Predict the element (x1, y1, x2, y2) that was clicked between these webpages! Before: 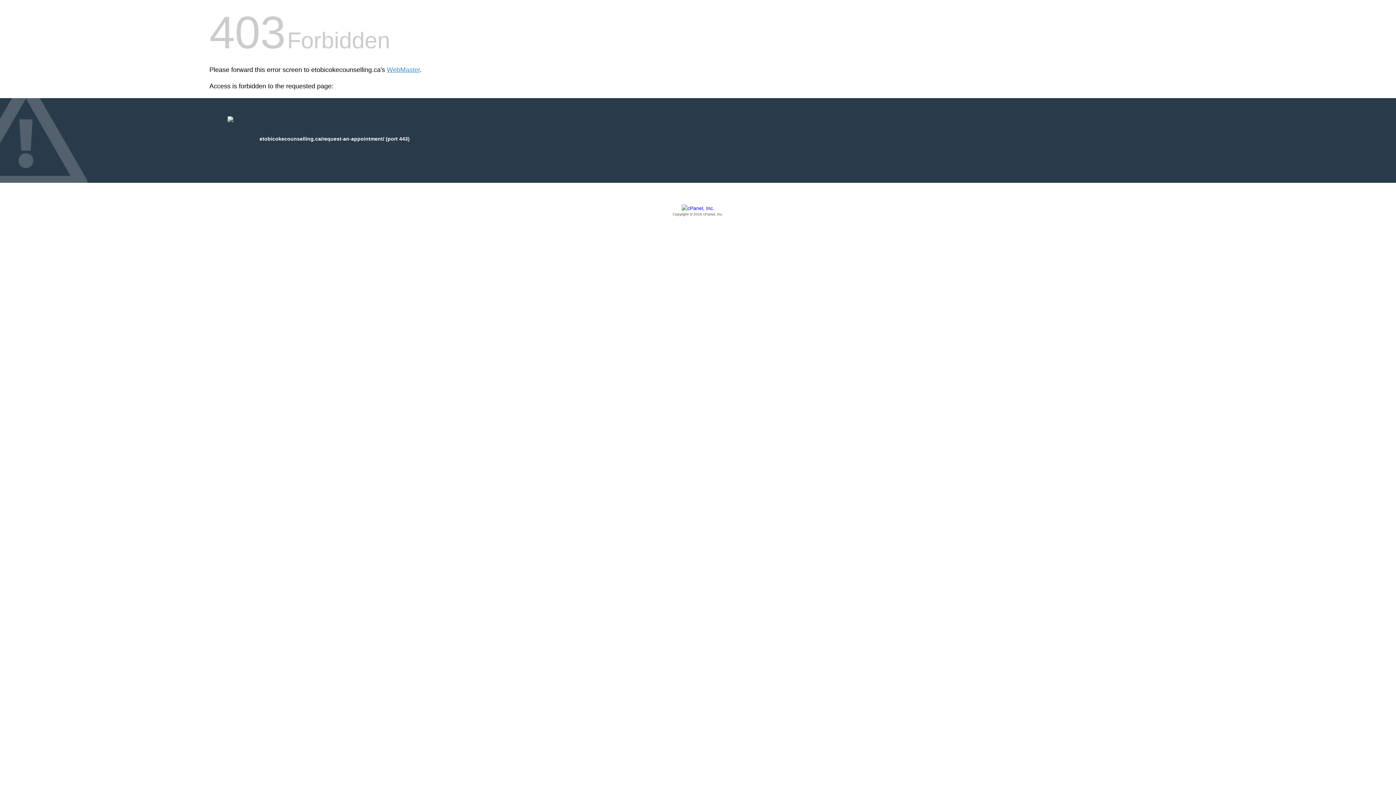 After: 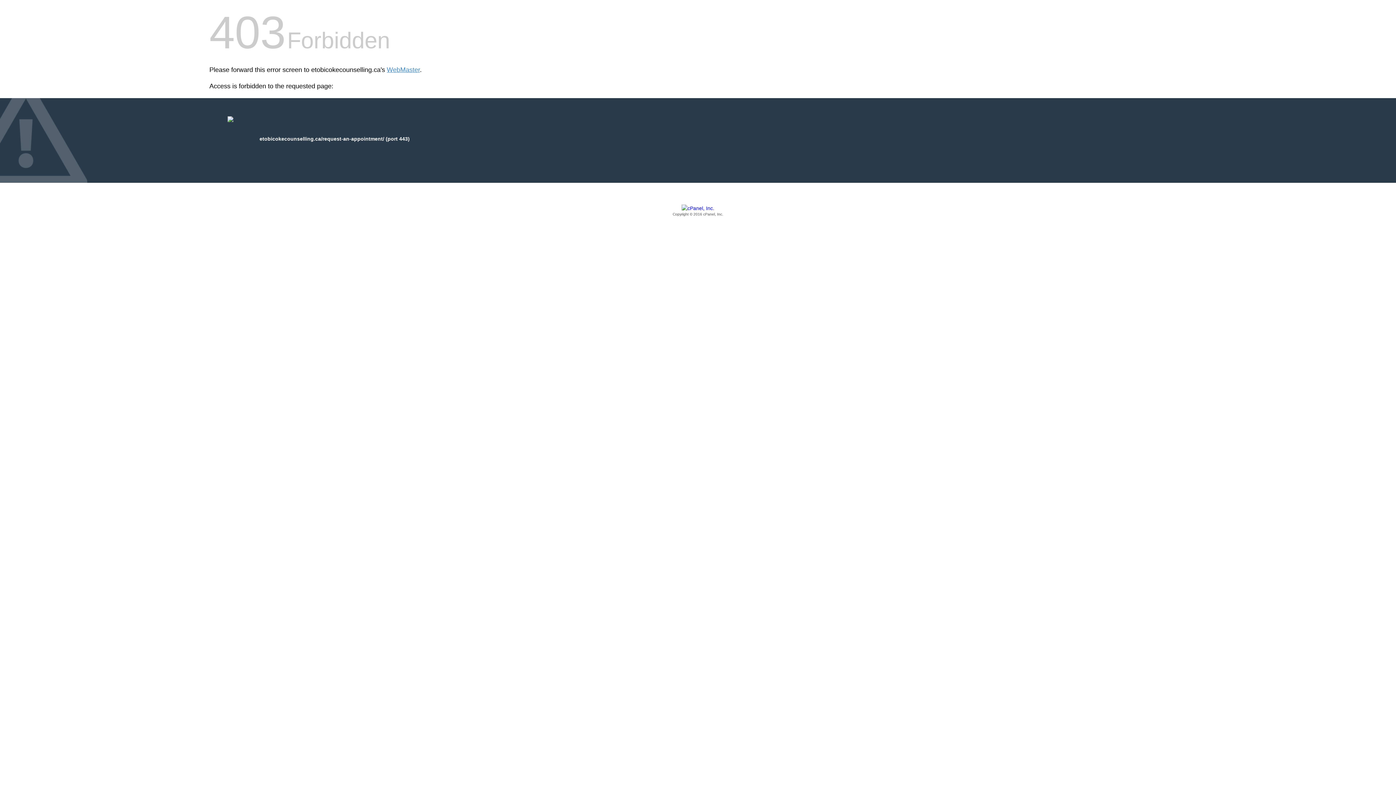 Action: bbox: (209, 205, 1186, 217) label: Copyright © 2016 cPanel, Inc.